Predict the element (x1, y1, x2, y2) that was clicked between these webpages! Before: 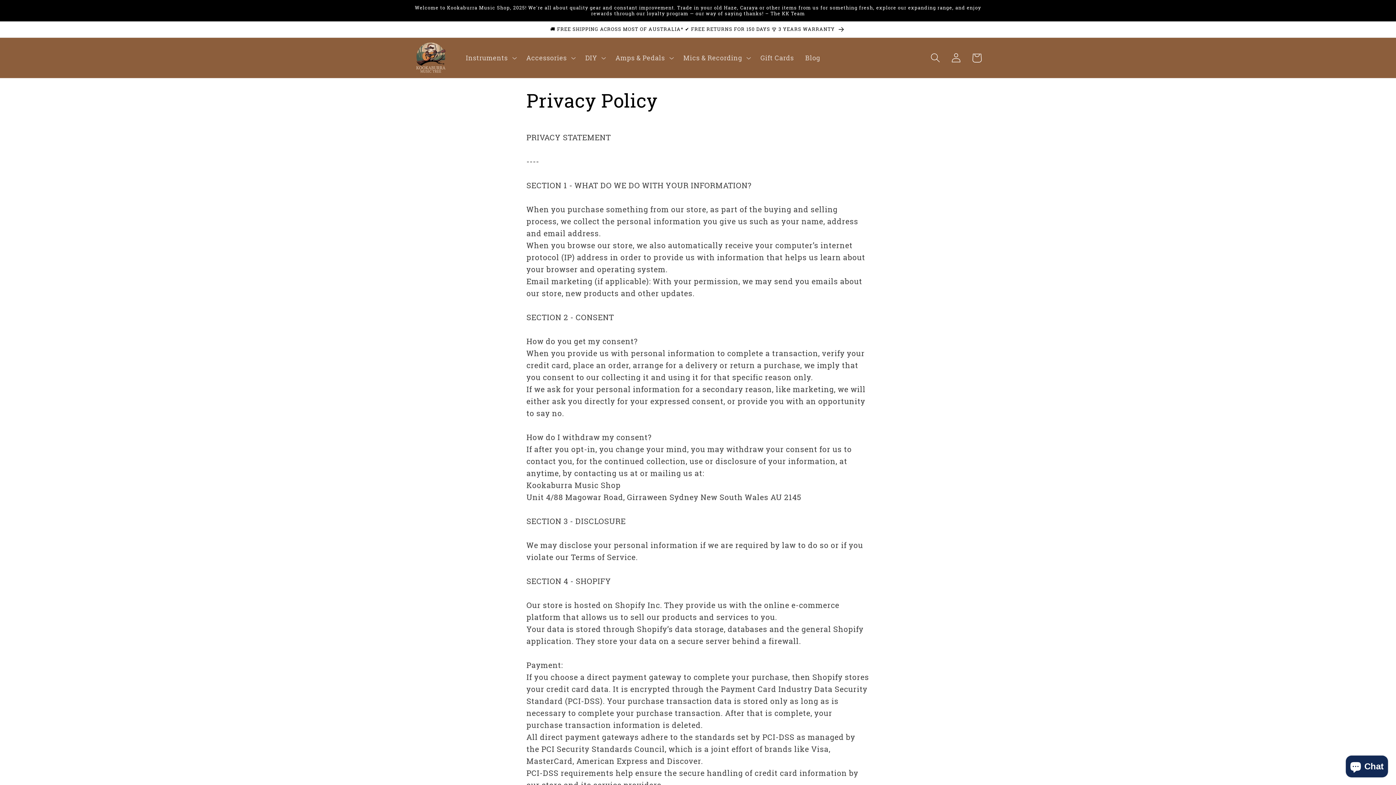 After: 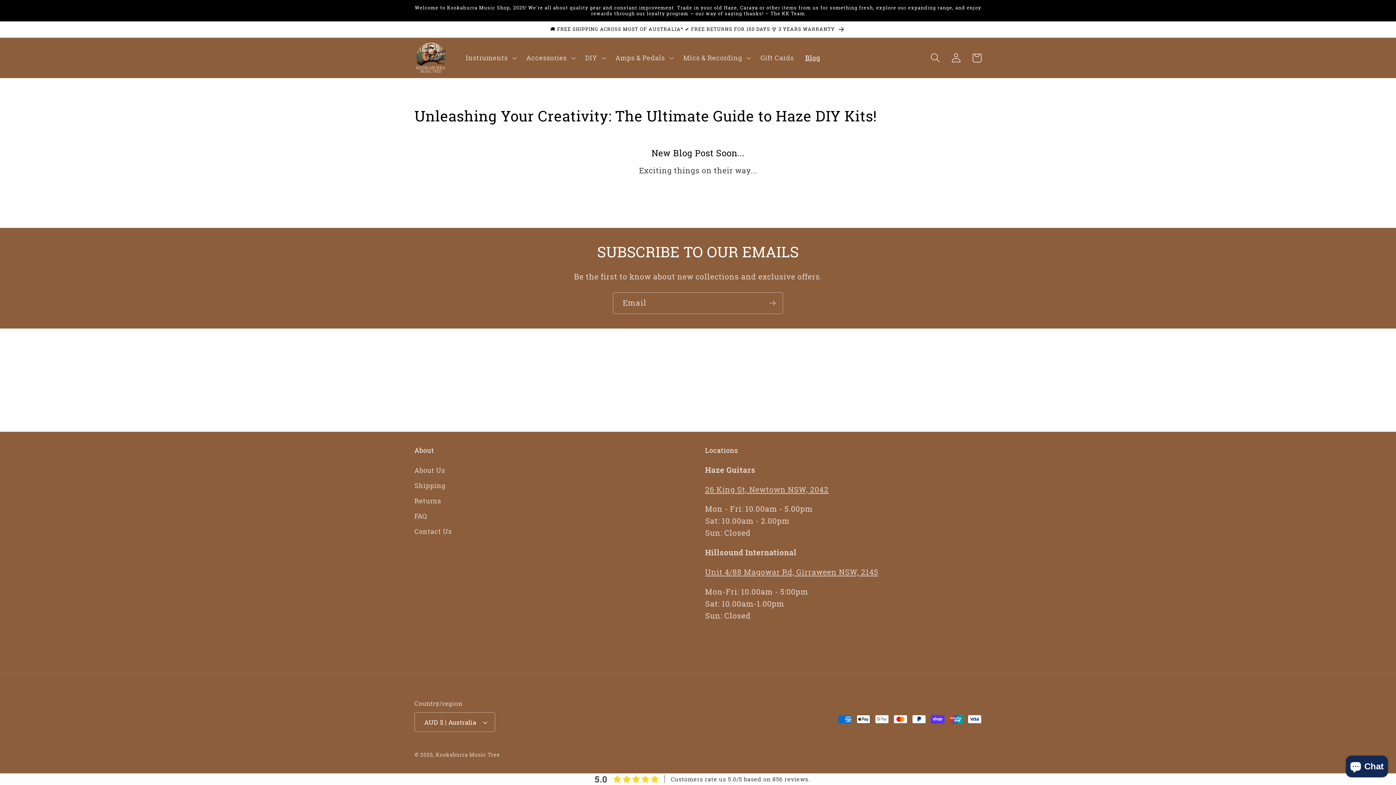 Action: bbox: (799, 48, 826, 67) label: Blog